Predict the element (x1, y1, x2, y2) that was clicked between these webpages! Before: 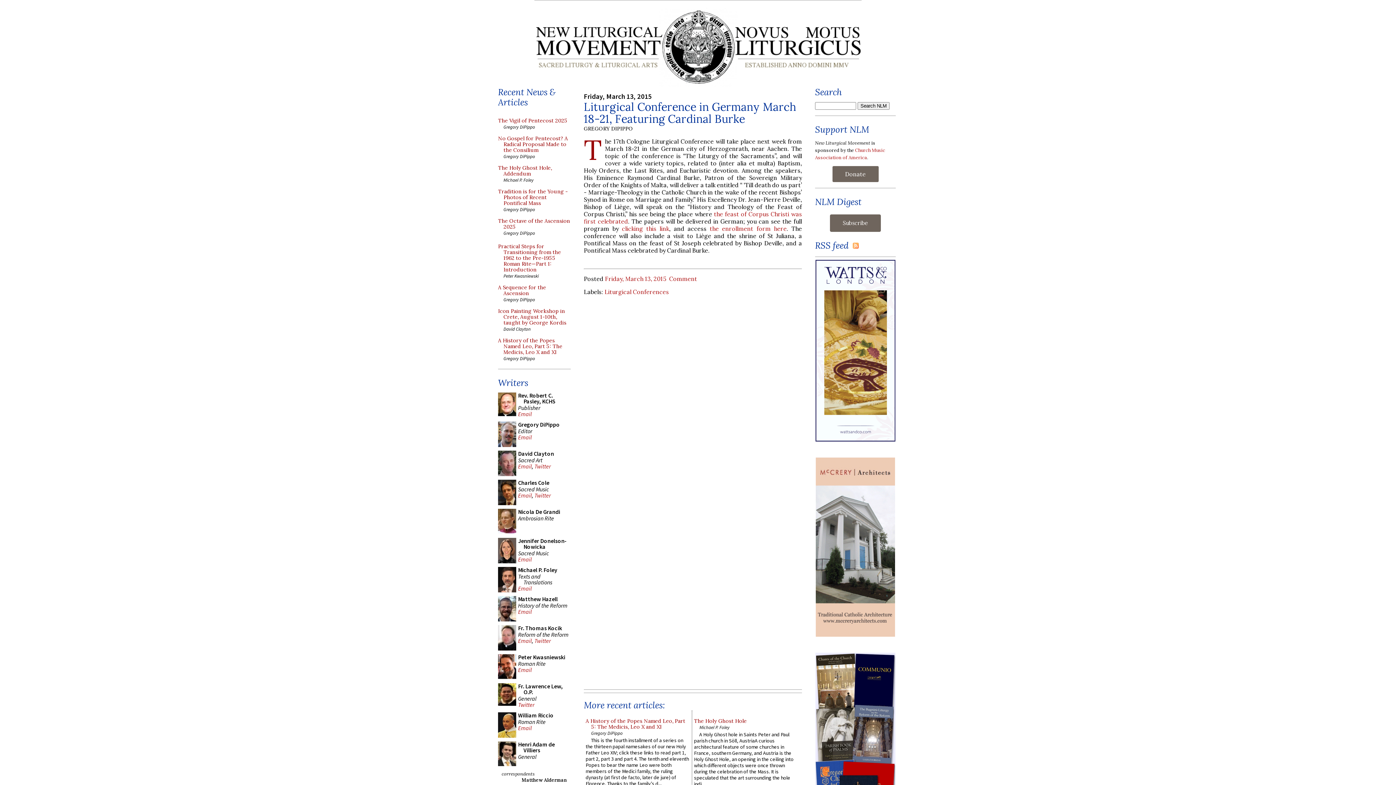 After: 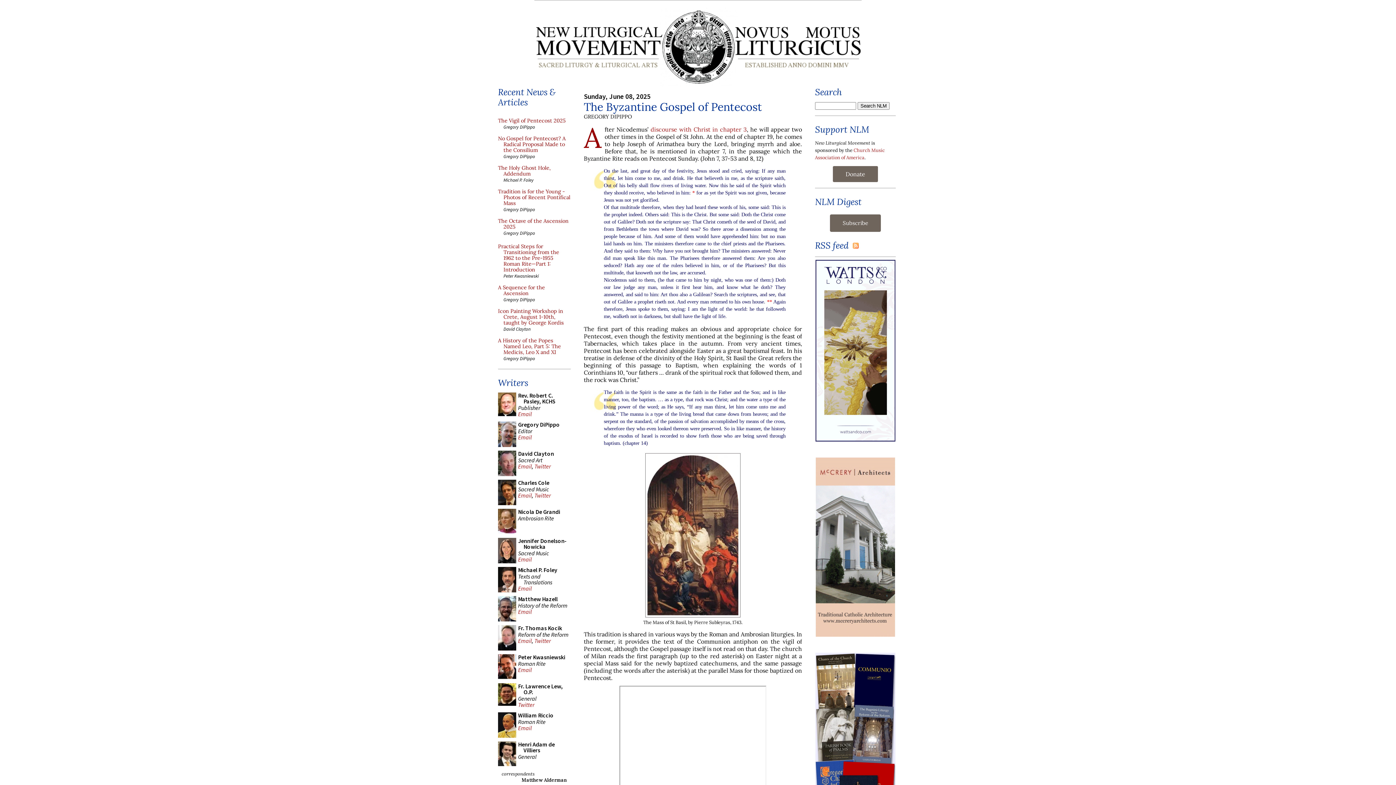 Action: bbox: (534, 6, 861, 87)